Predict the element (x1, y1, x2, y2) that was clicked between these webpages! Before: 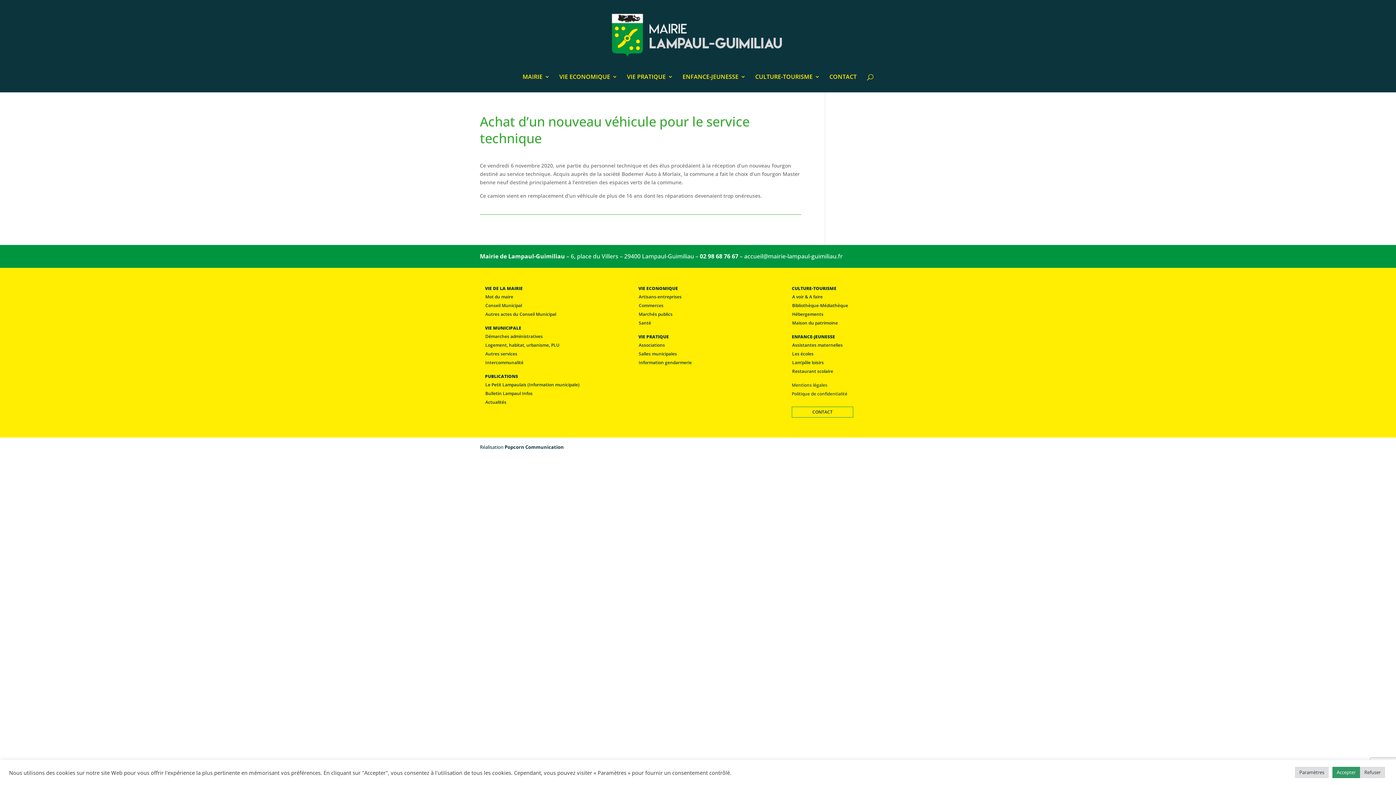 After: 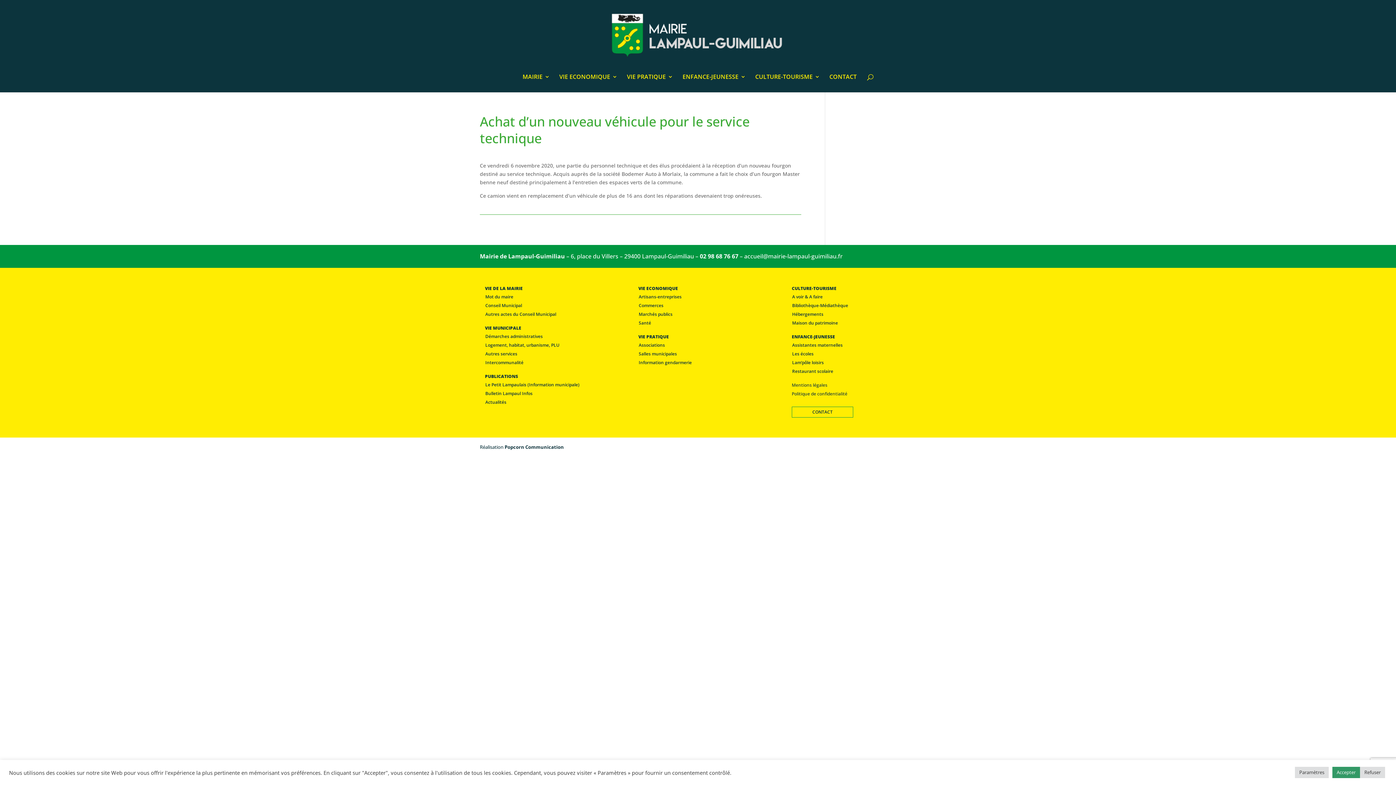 Action: label: PUBLICATIONS bbox: (485, 373, 518, 379)